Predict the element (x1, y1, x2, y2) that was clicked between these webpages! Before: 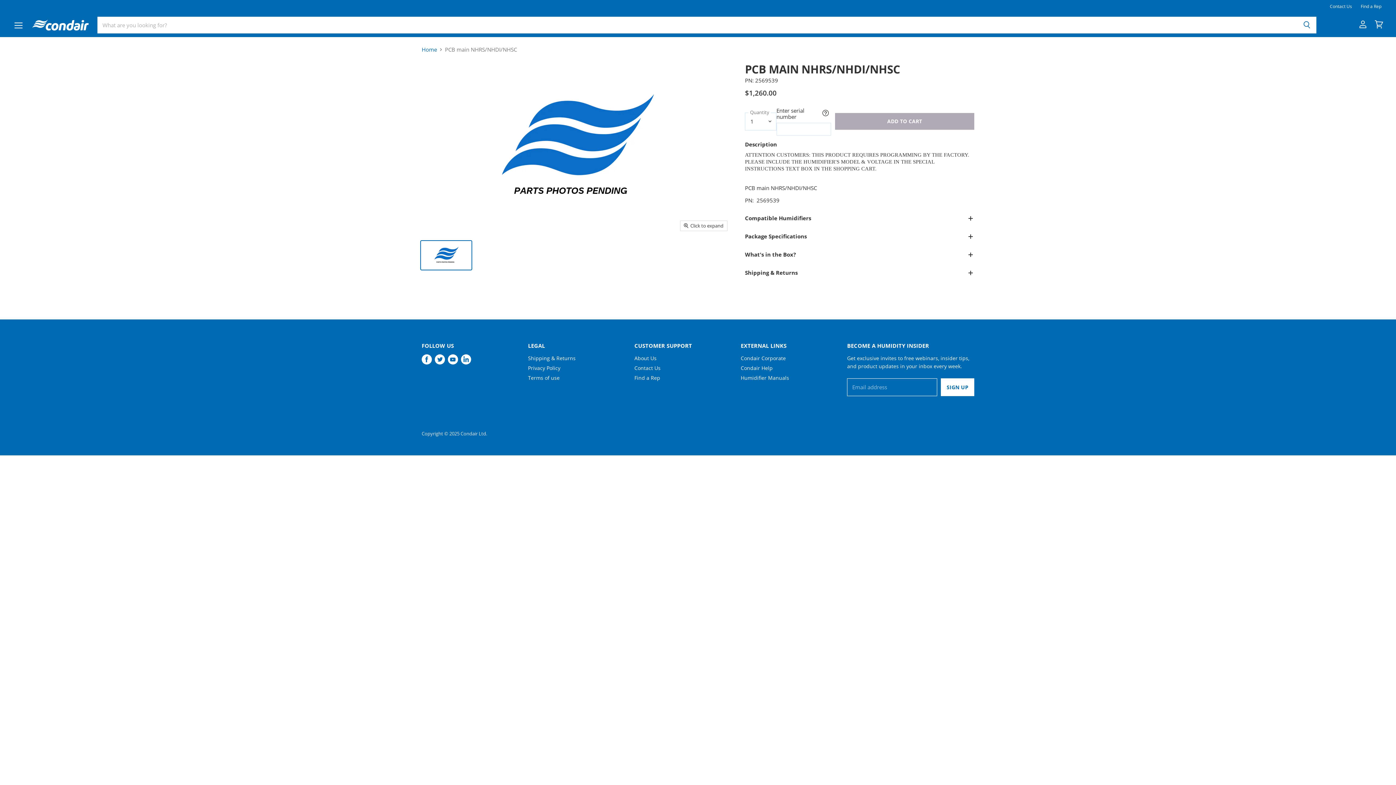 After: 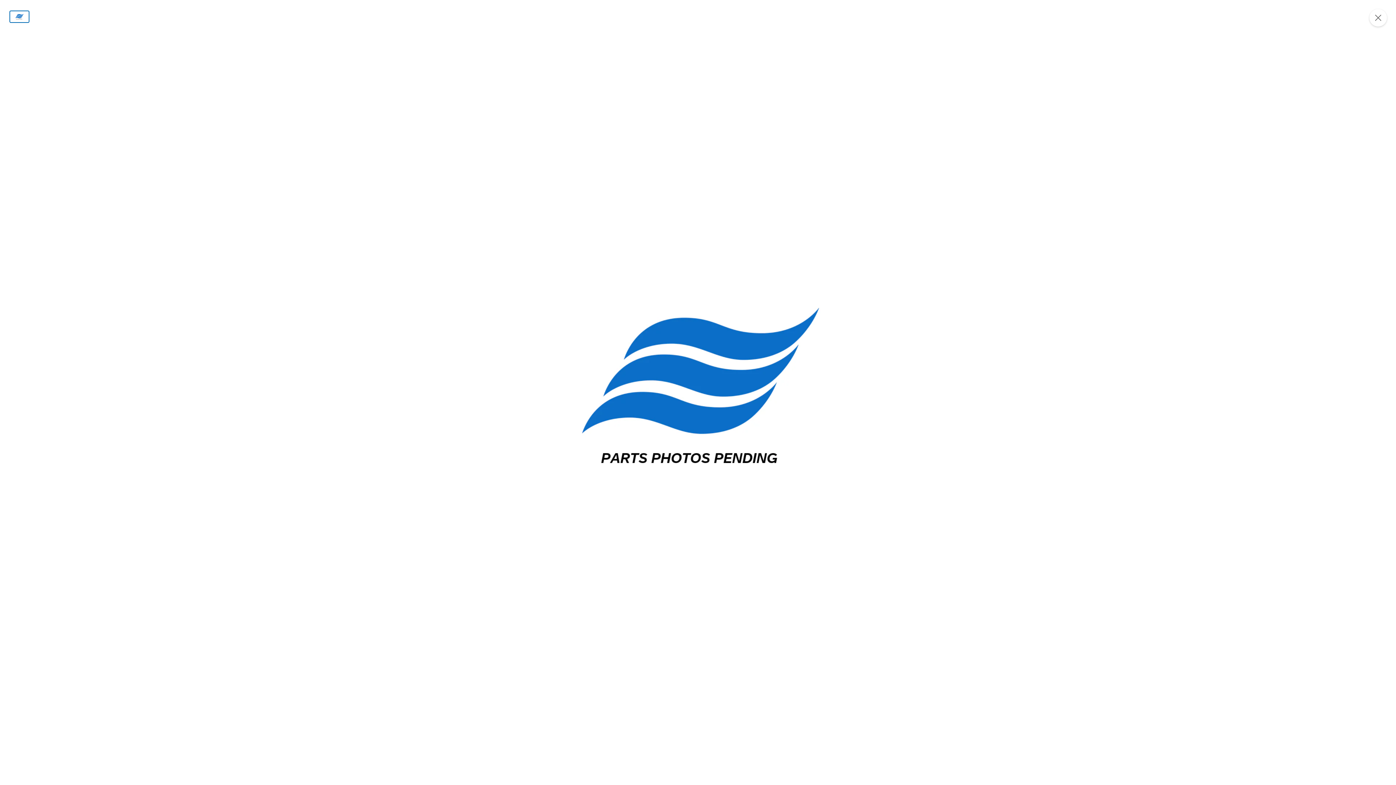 Action: bbox: (680, 221, 727, 230) label: Click to expand